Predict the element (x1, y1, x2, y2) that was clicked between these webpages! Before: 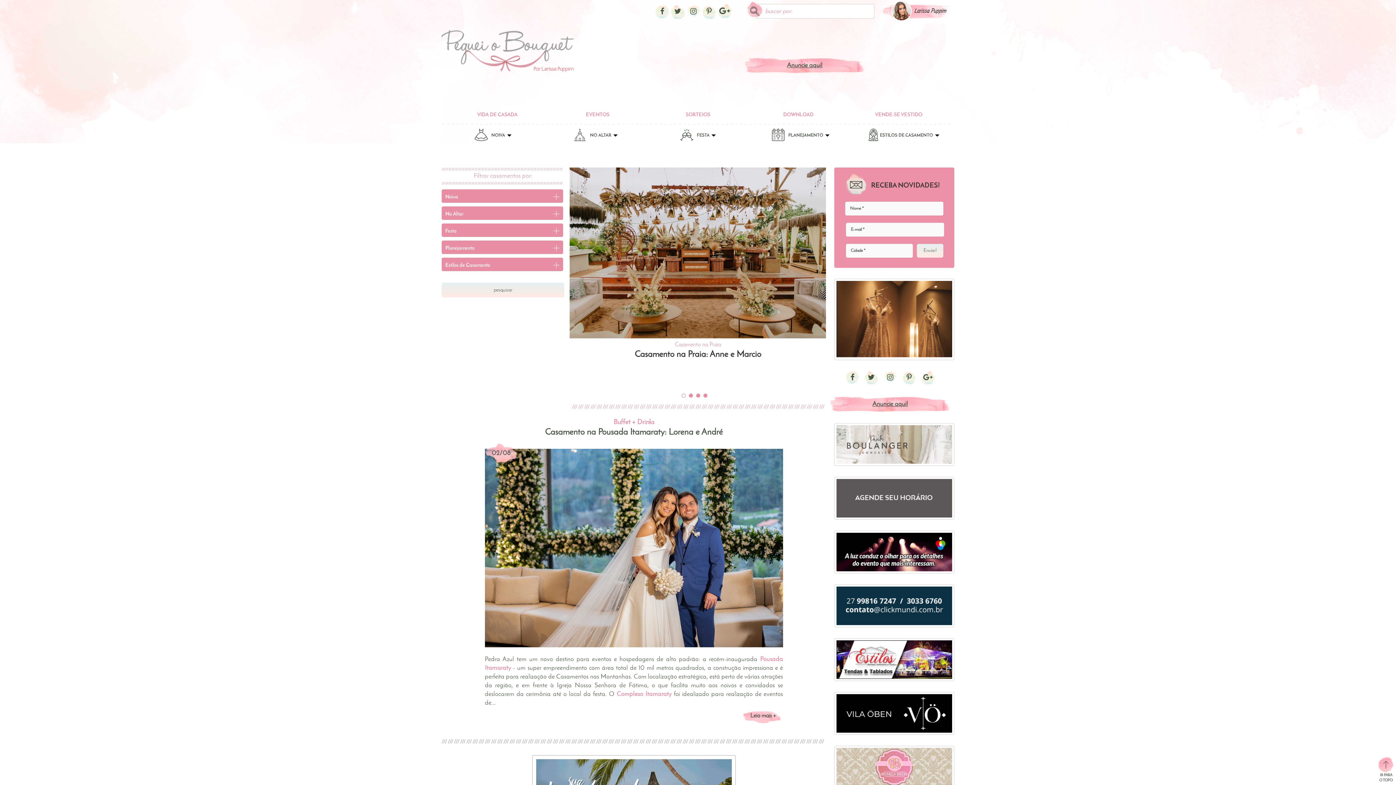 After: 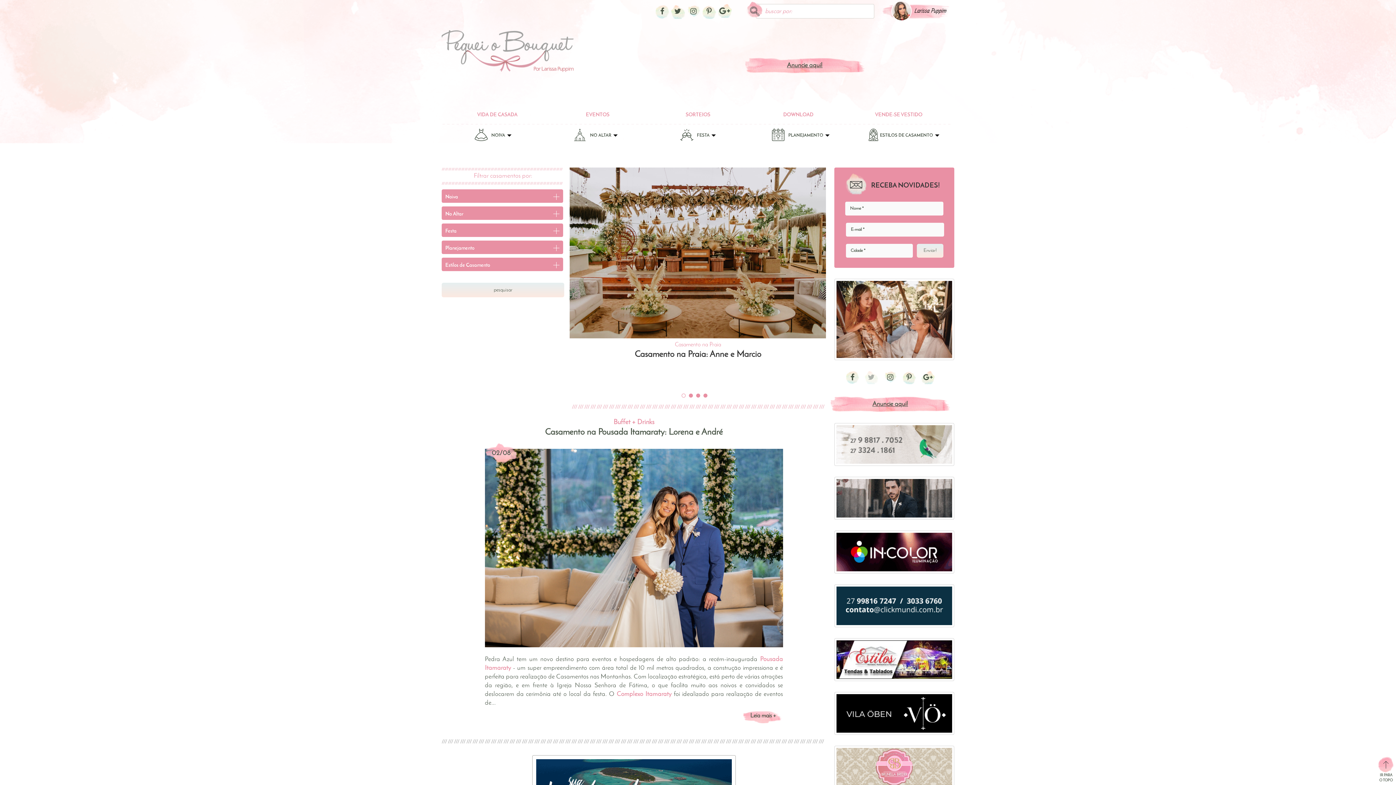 Action: bbox: (865, 375, 878, 381)